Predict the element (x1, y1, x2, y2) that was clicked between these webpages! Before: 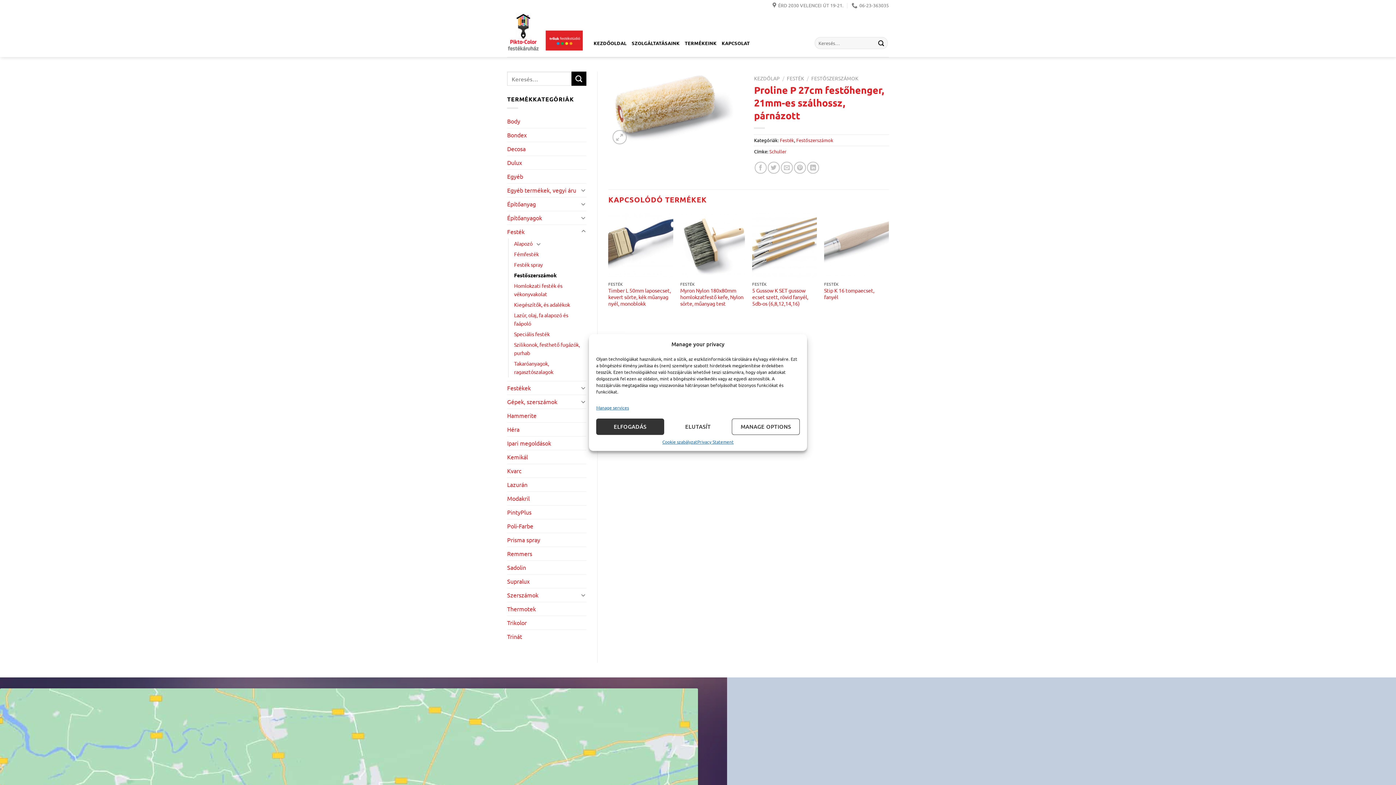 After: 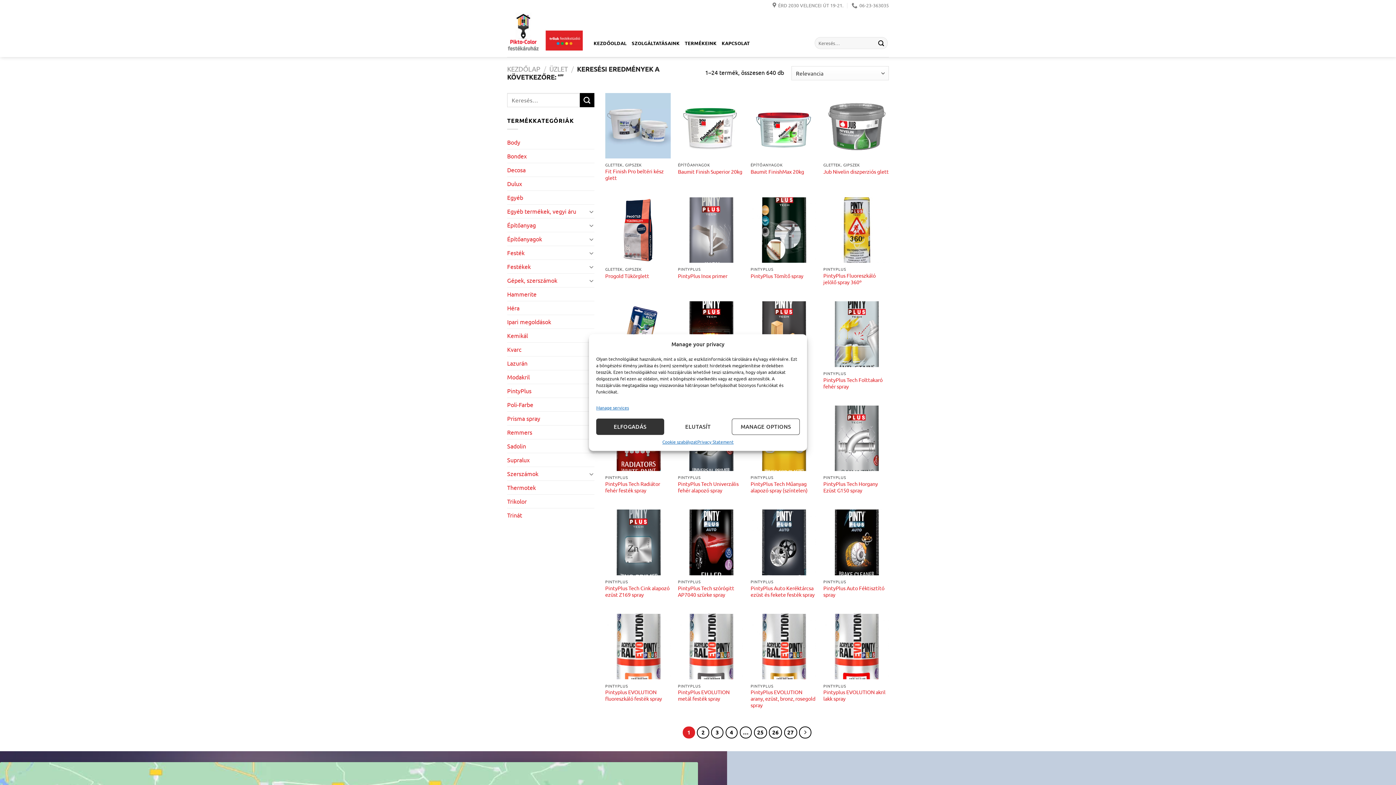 Action: bbox: (571, 71, 586, 85) label: Submit